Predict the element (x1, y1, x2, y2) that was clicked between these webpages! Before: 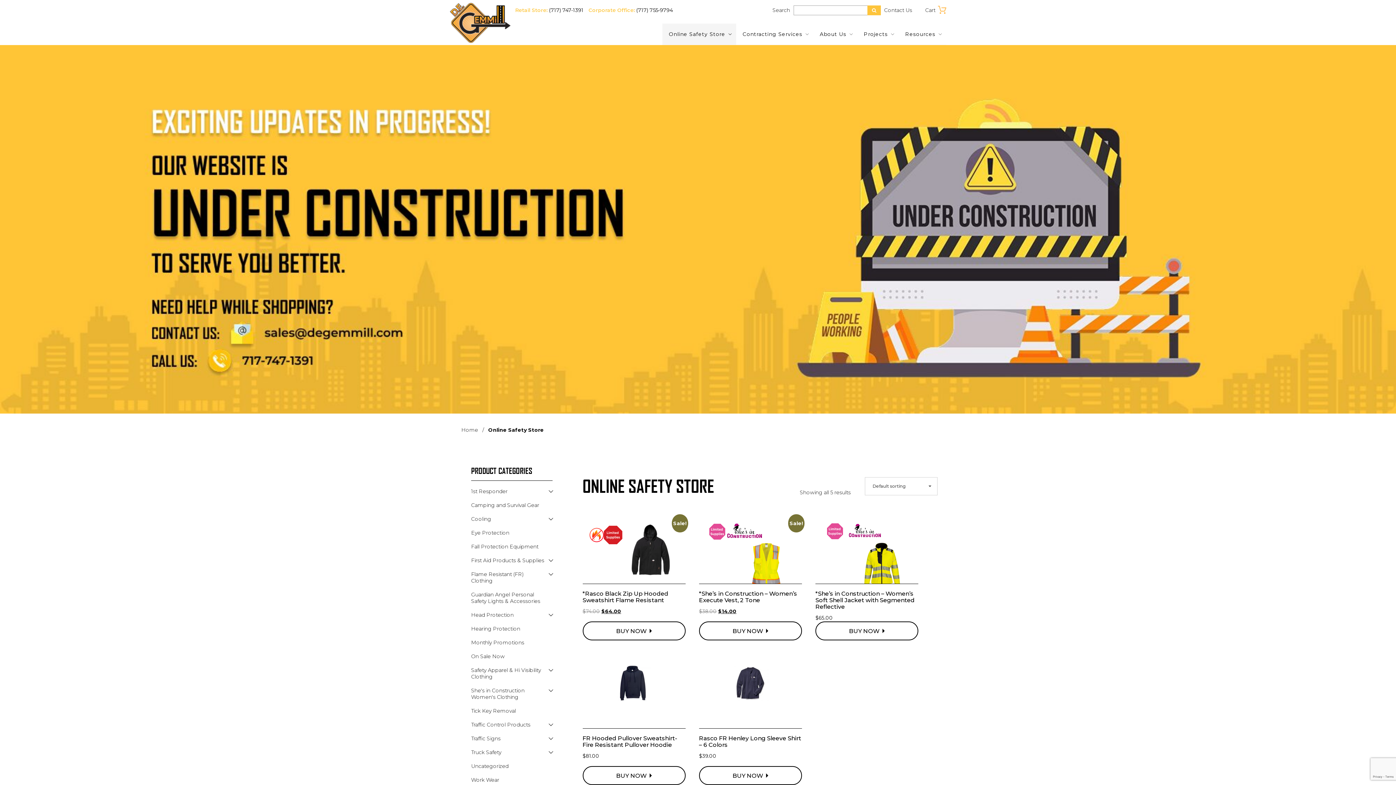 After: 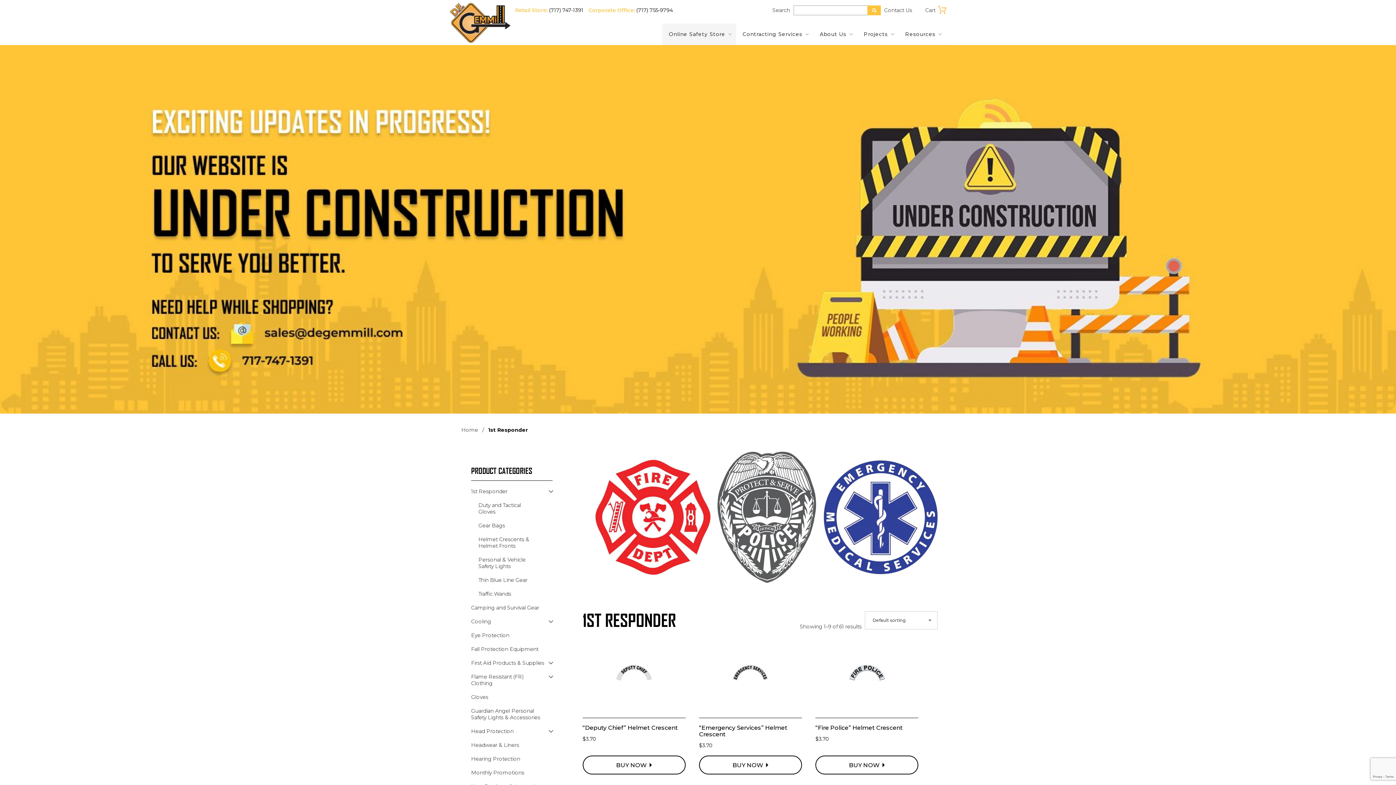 Action: bbox: (471, 484, 545, 498) label: 1st Responder